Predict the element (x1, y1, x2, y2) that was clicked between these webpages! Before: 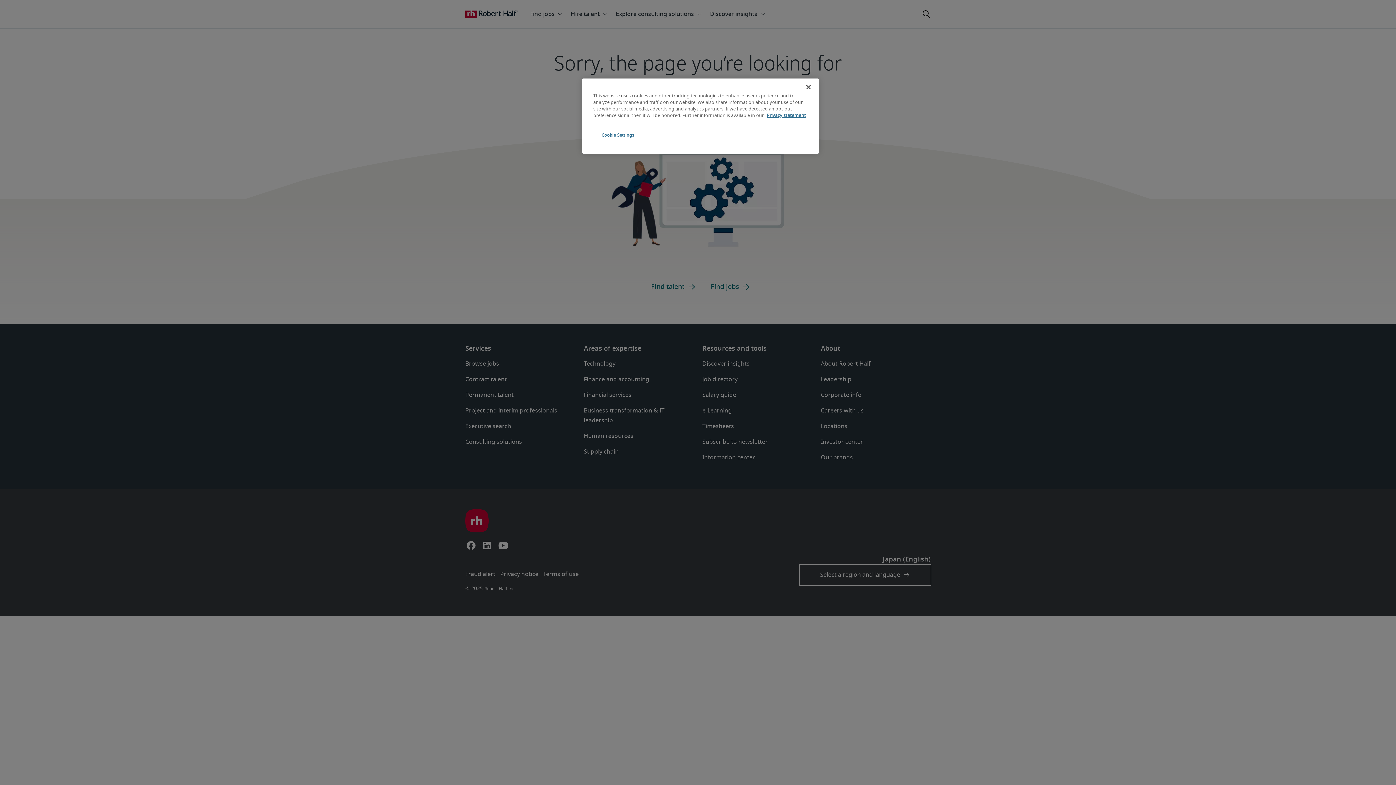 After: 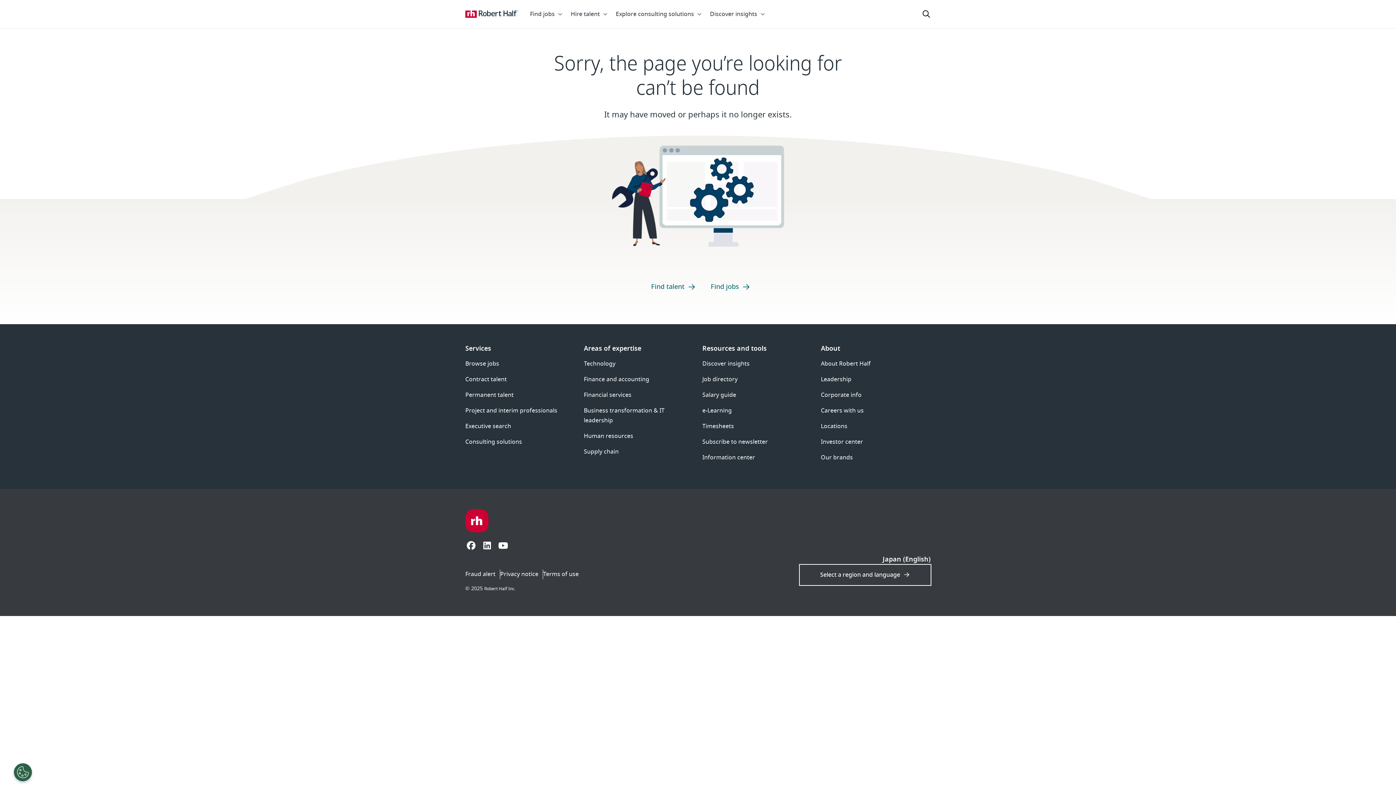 Action: label: Close bbox: (800, 79, 816, 95)